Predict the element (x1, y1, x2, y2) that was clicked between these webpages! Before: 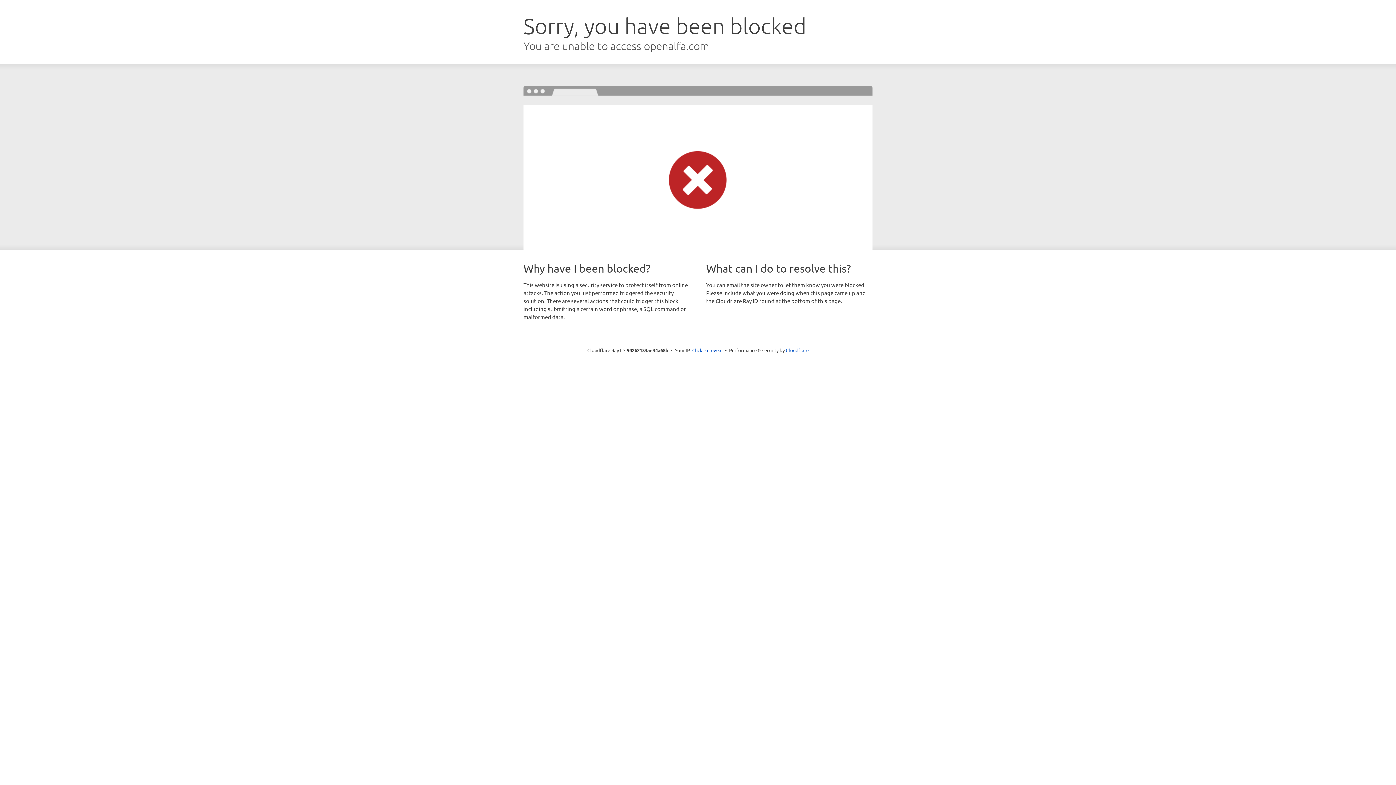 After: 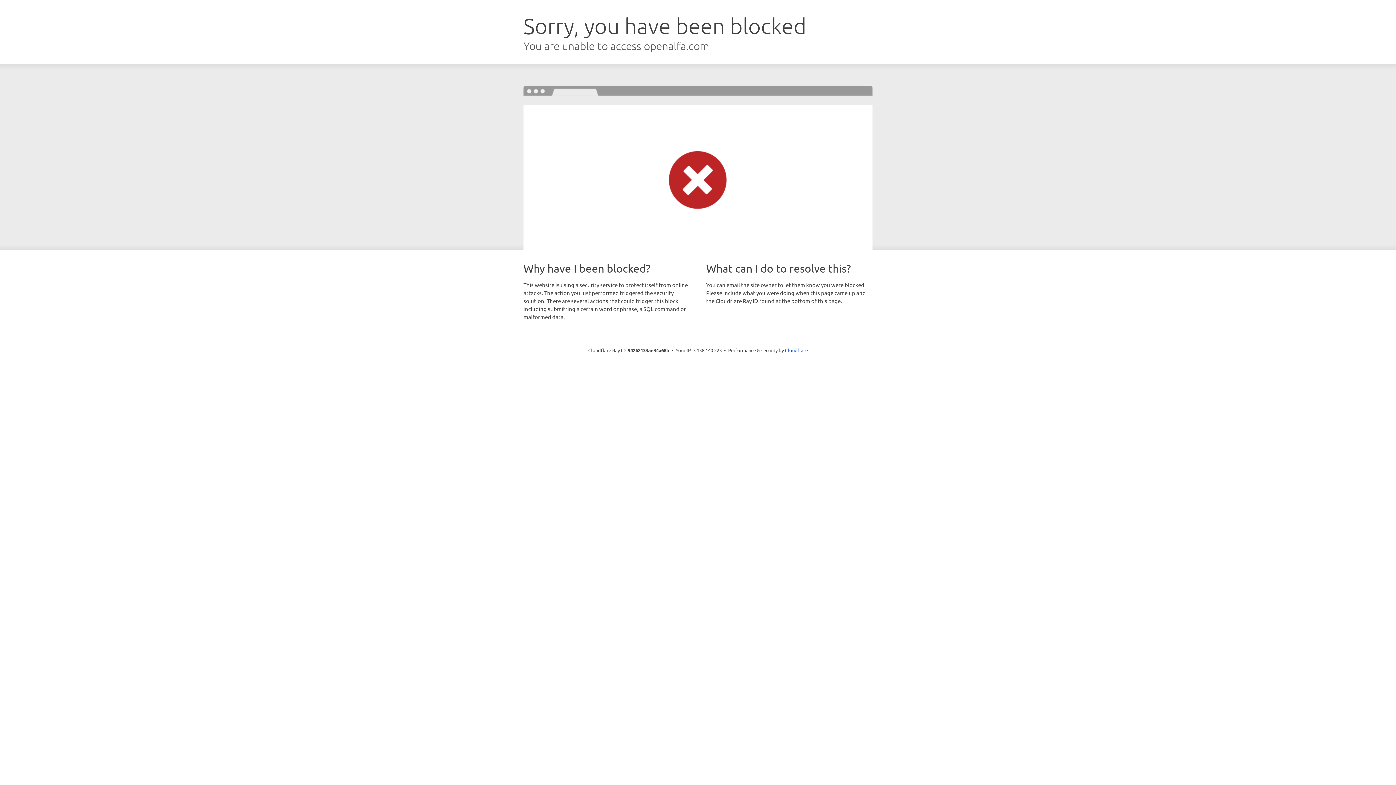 Action: bbox: (692, 346, 722, 353) label: Click to reveal